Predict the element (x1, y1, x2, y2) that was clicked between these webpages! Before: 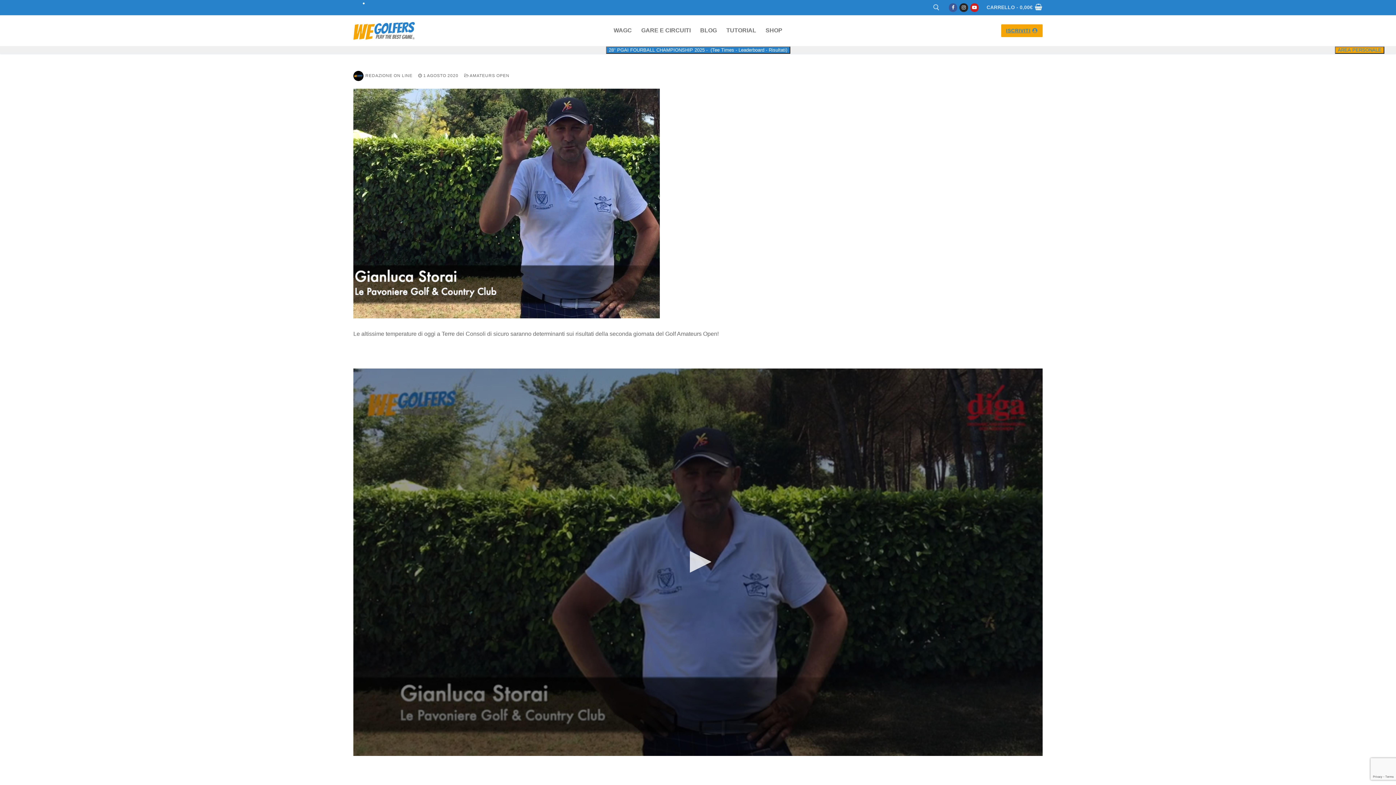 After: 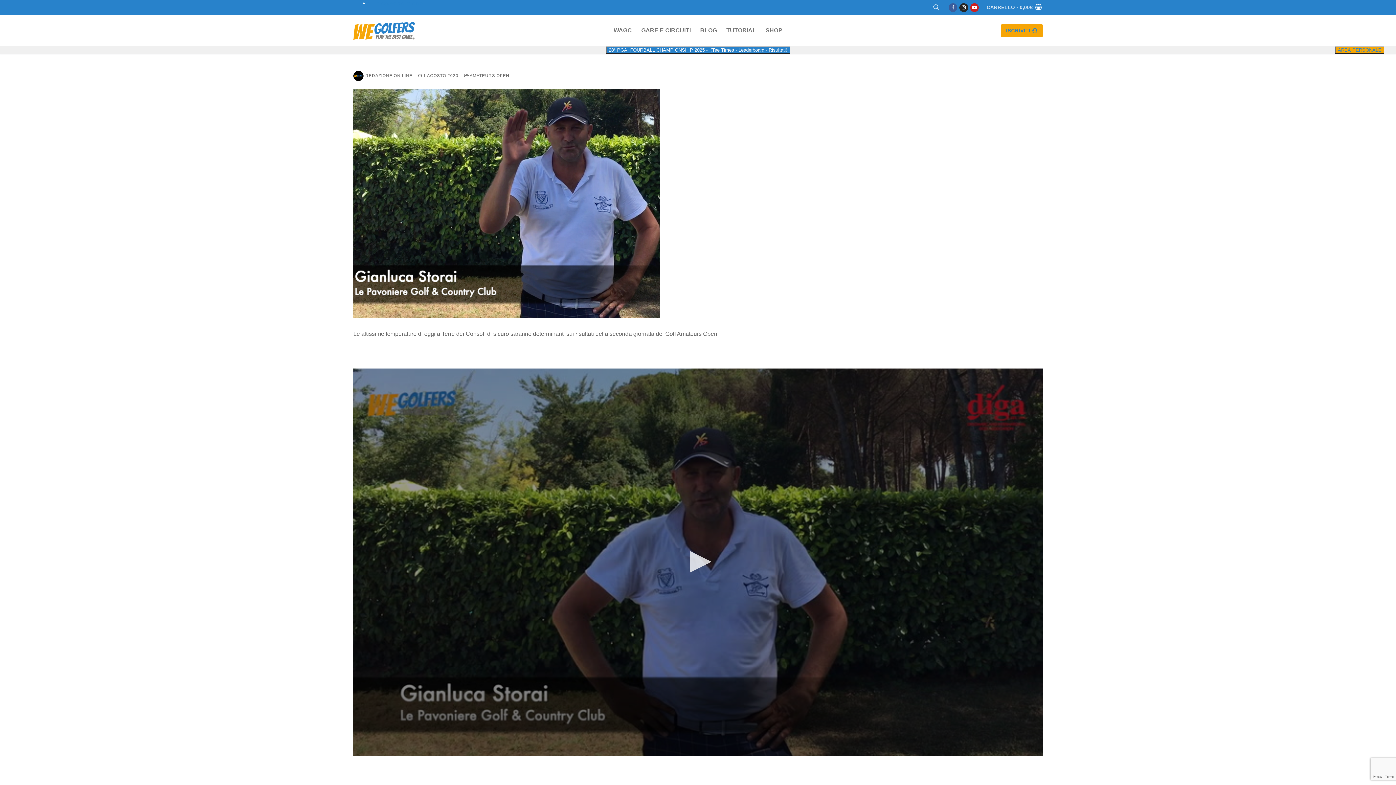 Action: label: Facebook bbox: (949, 3, 957, 11)